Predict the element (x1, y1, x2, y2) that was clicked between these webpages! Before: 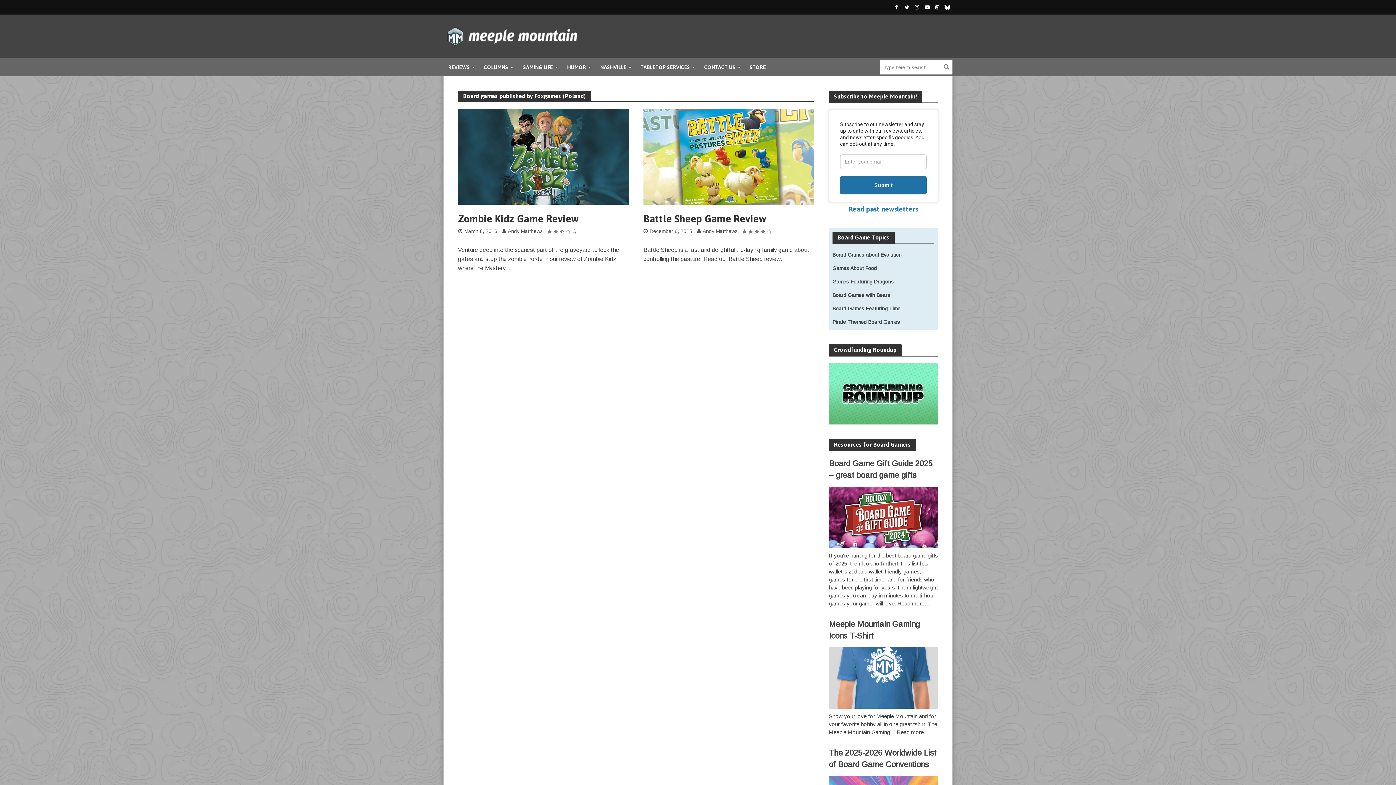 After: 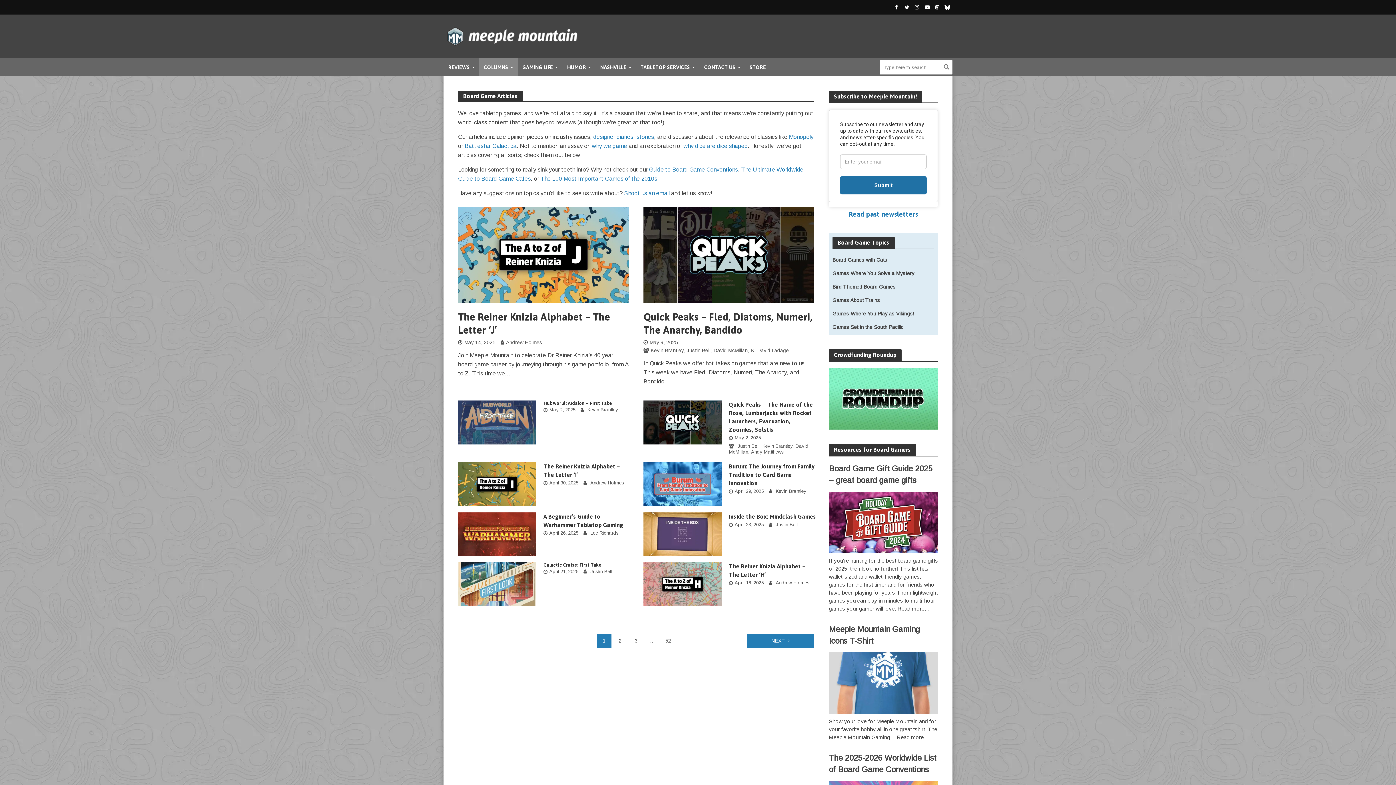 Action: label: COLUMNS bbox: (479, 58, 517, 76)